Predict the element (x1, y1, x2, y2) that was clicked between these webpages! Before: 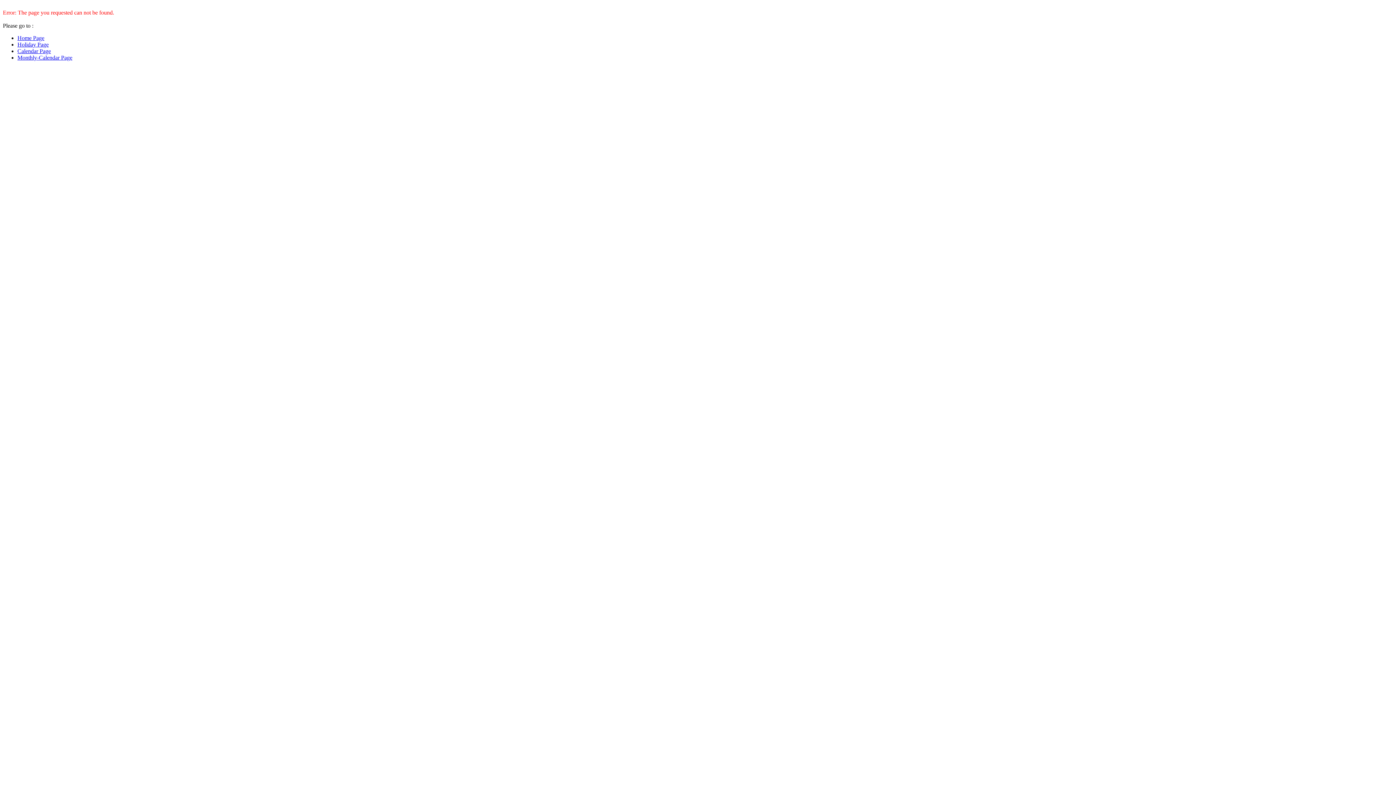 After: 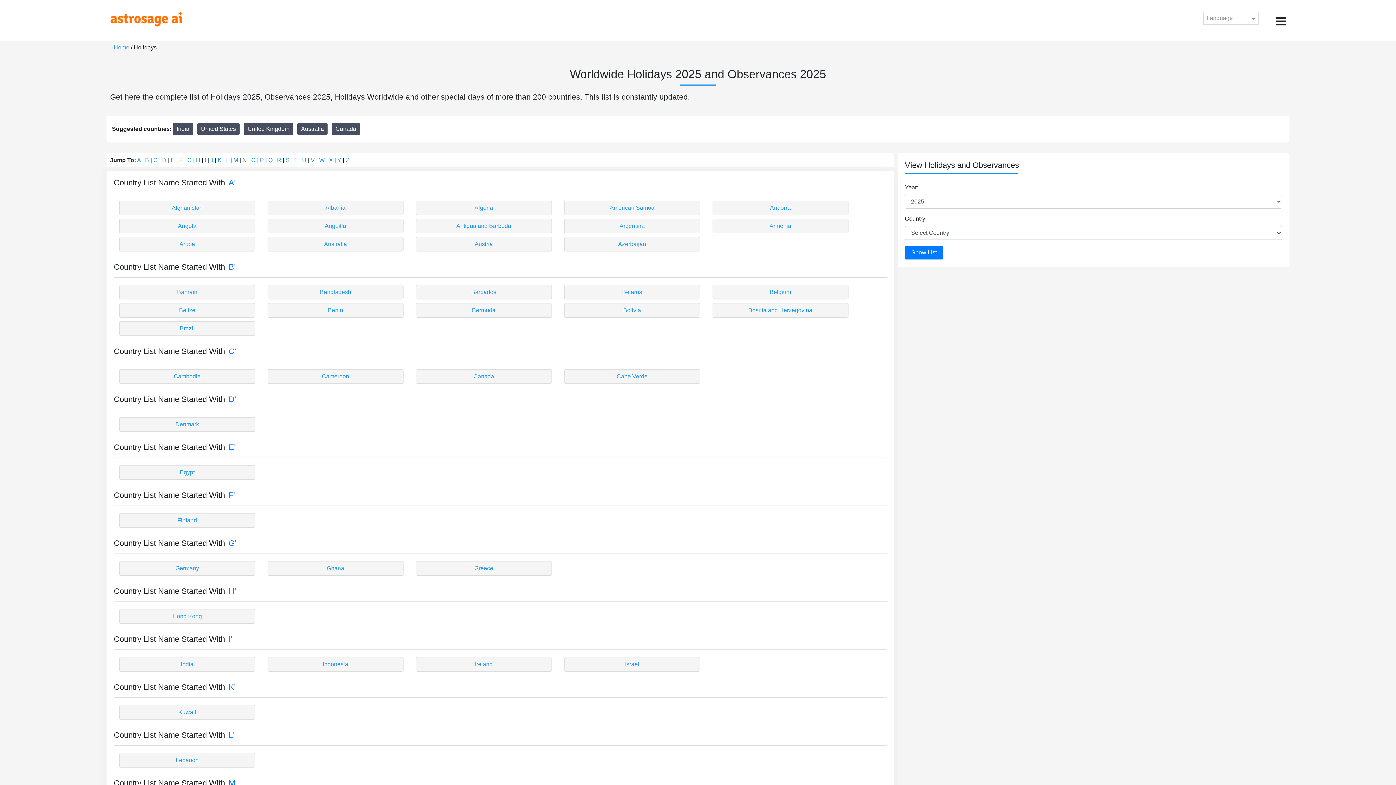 Action: label: Holiday Page bbox: (17, 41, 48, 47)